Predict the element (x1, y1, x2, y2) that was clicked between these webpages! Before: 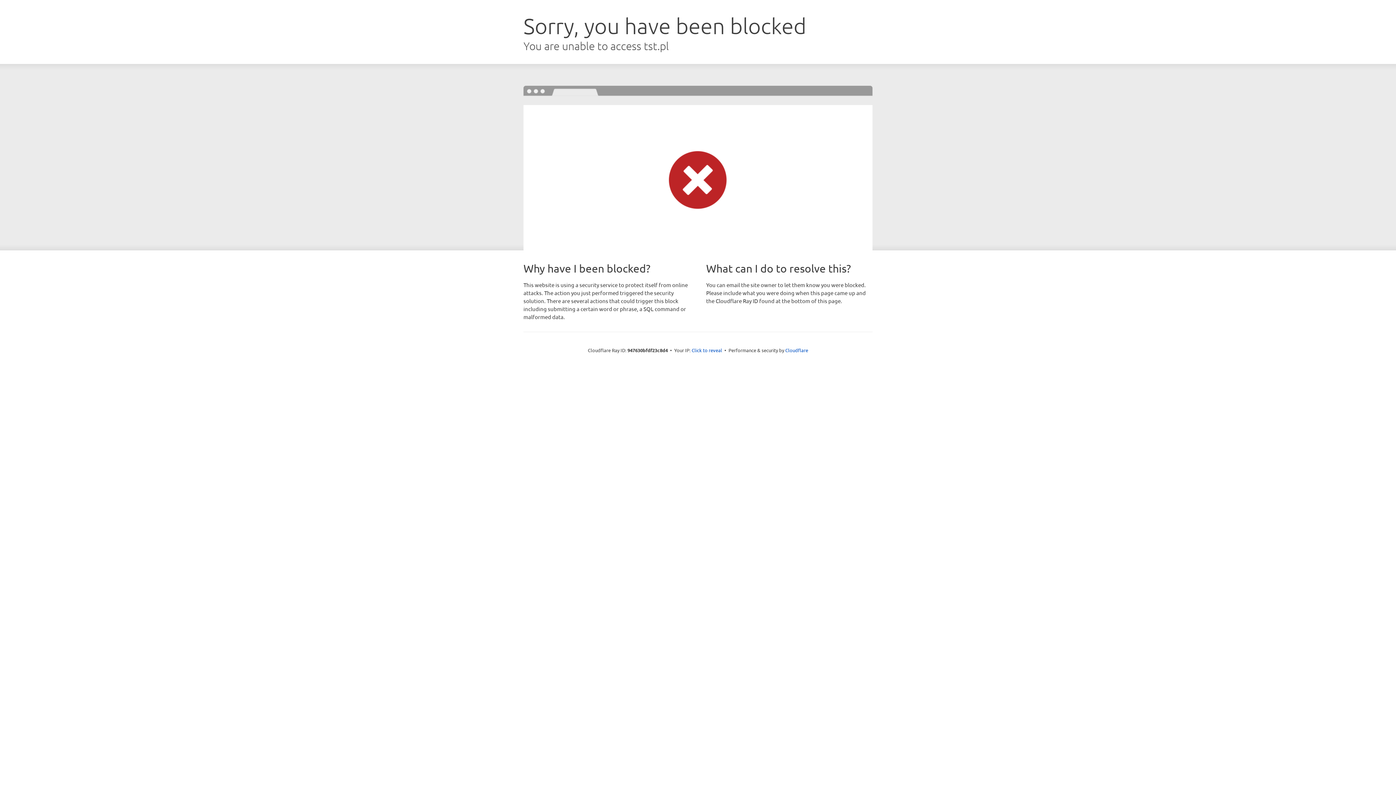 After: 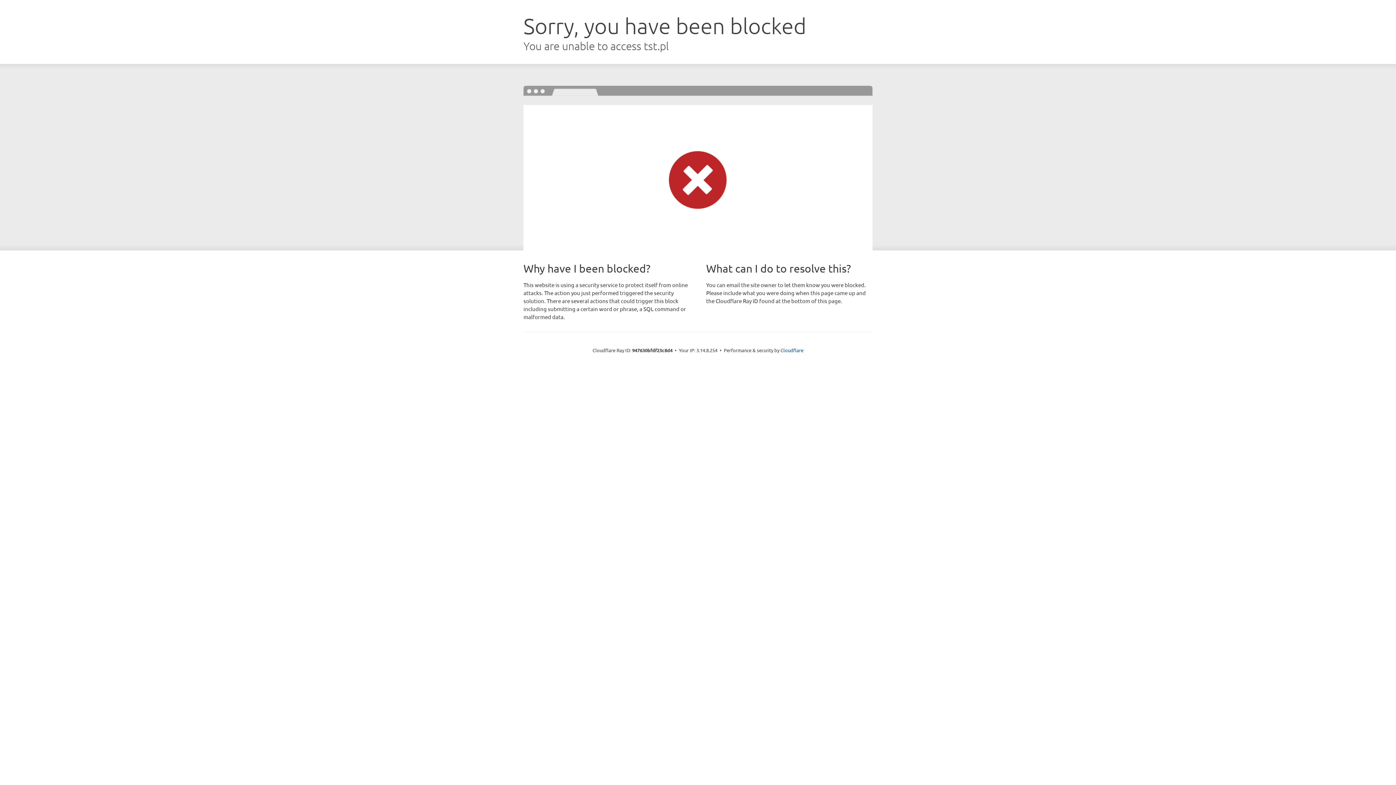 Action: label: Click to reveal bbox: (691, 346, 722, 353)